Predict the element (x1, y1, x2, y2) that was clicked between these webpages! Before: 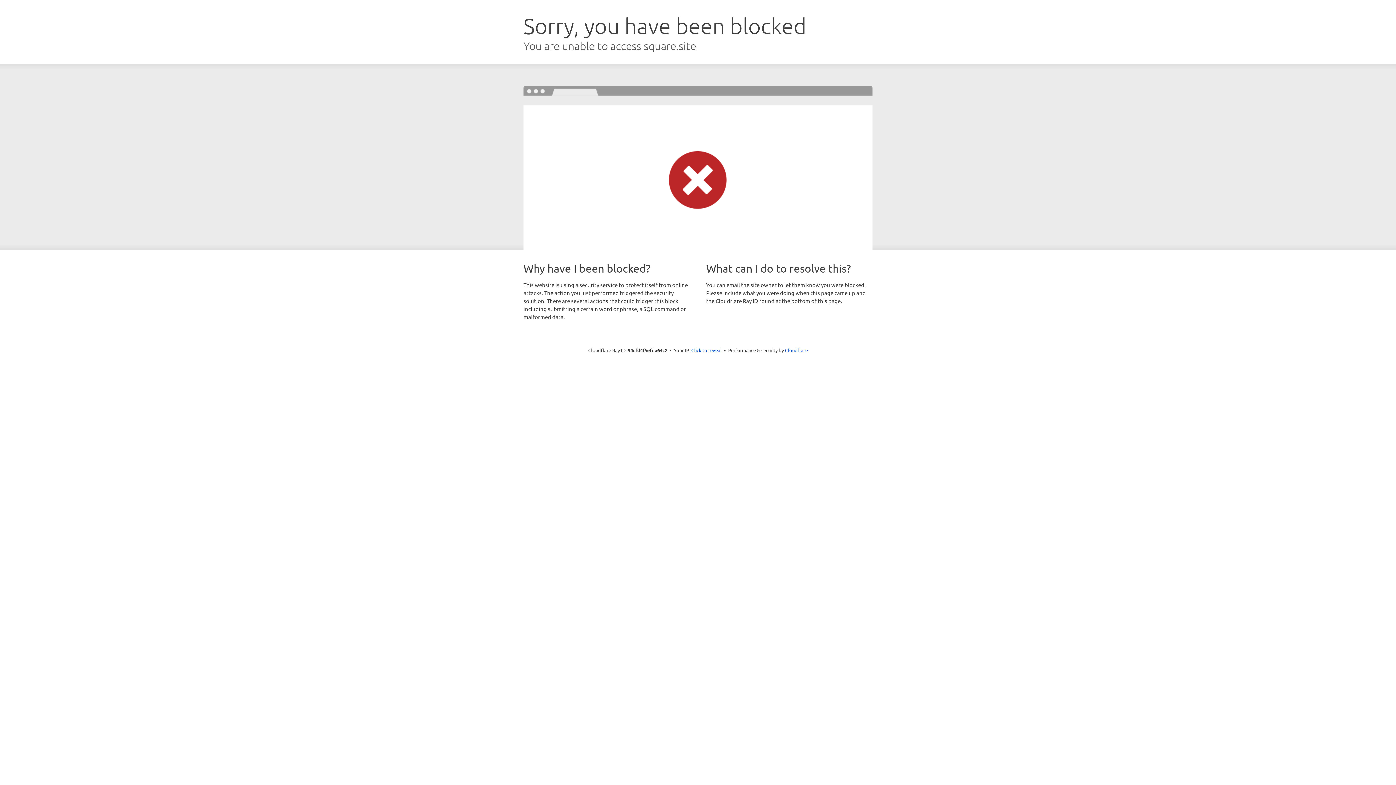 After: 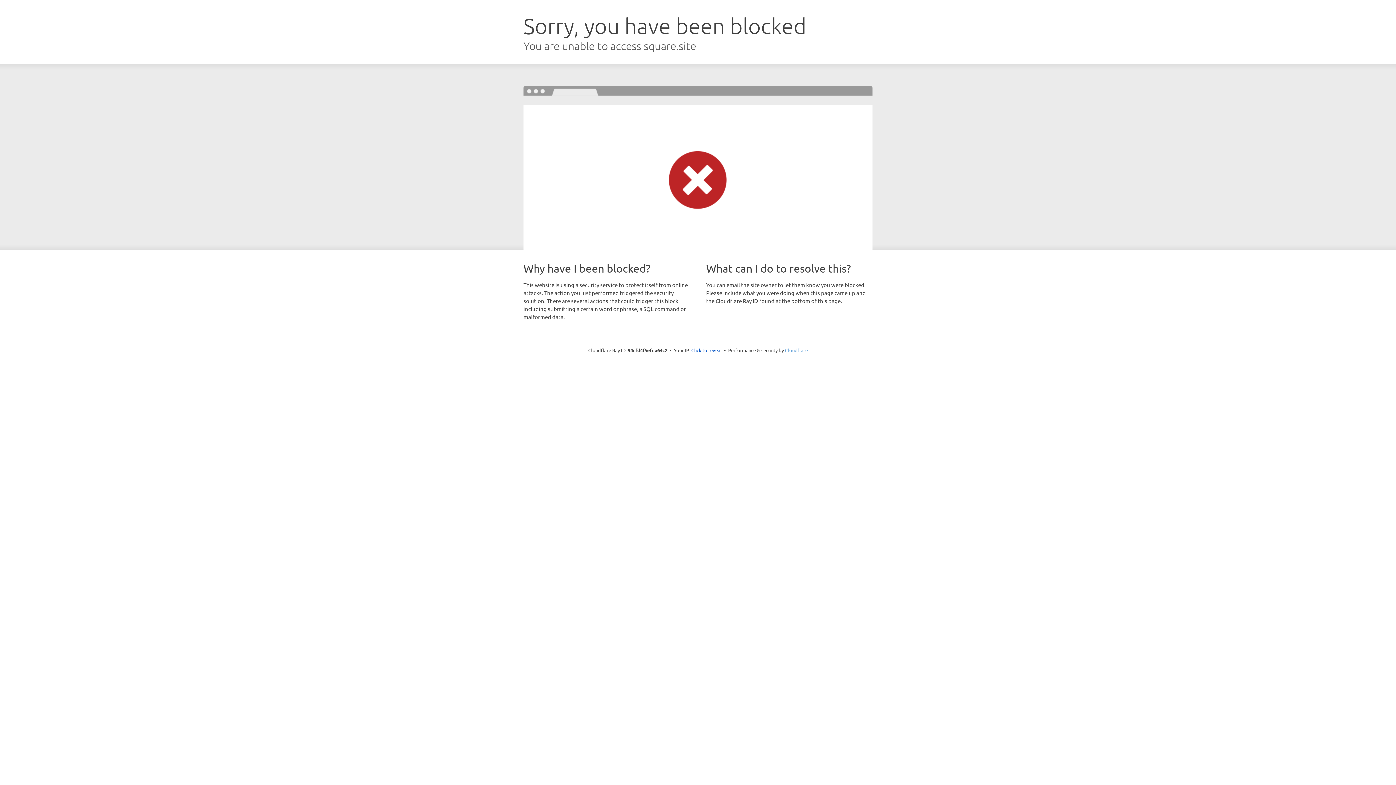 Action: label: Cloudflare bbox: (785, 347, 808, 353)